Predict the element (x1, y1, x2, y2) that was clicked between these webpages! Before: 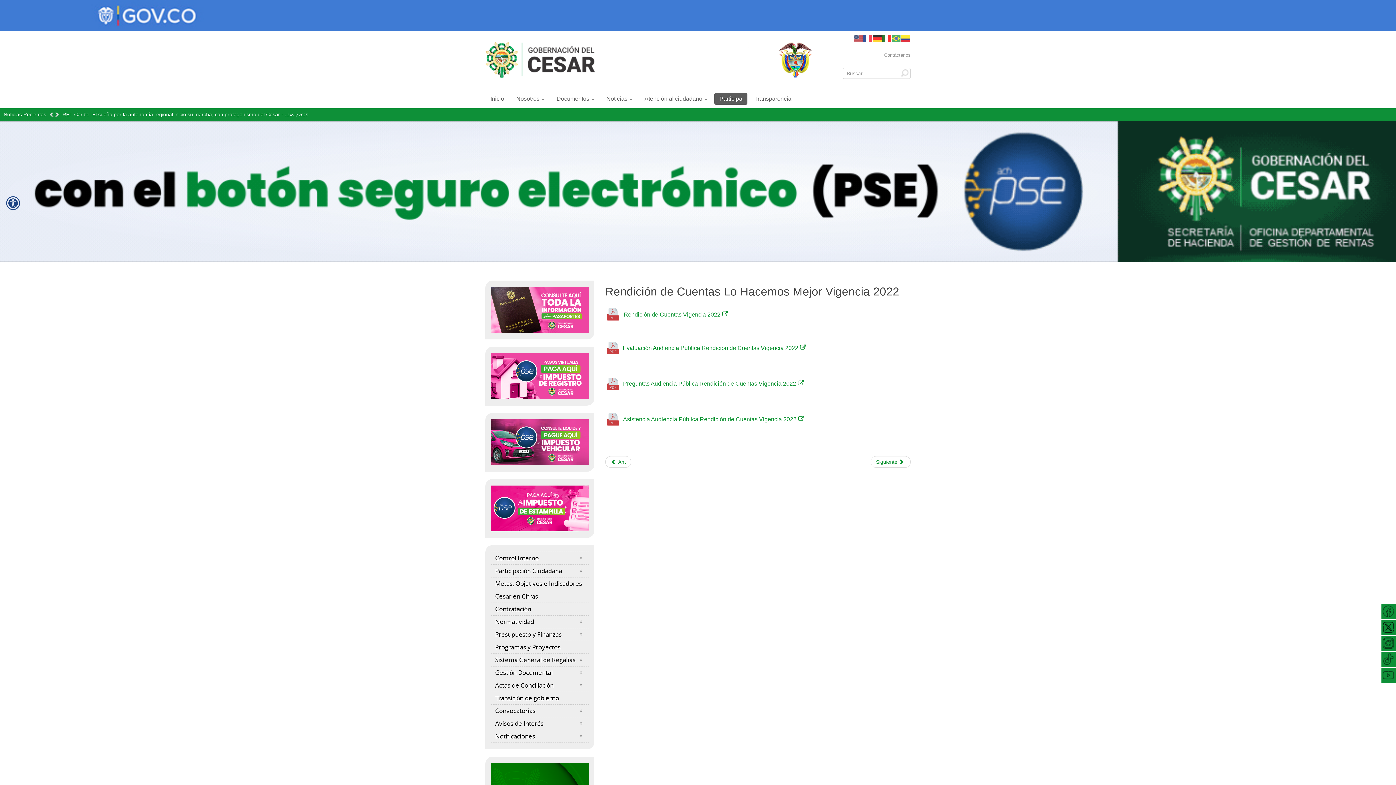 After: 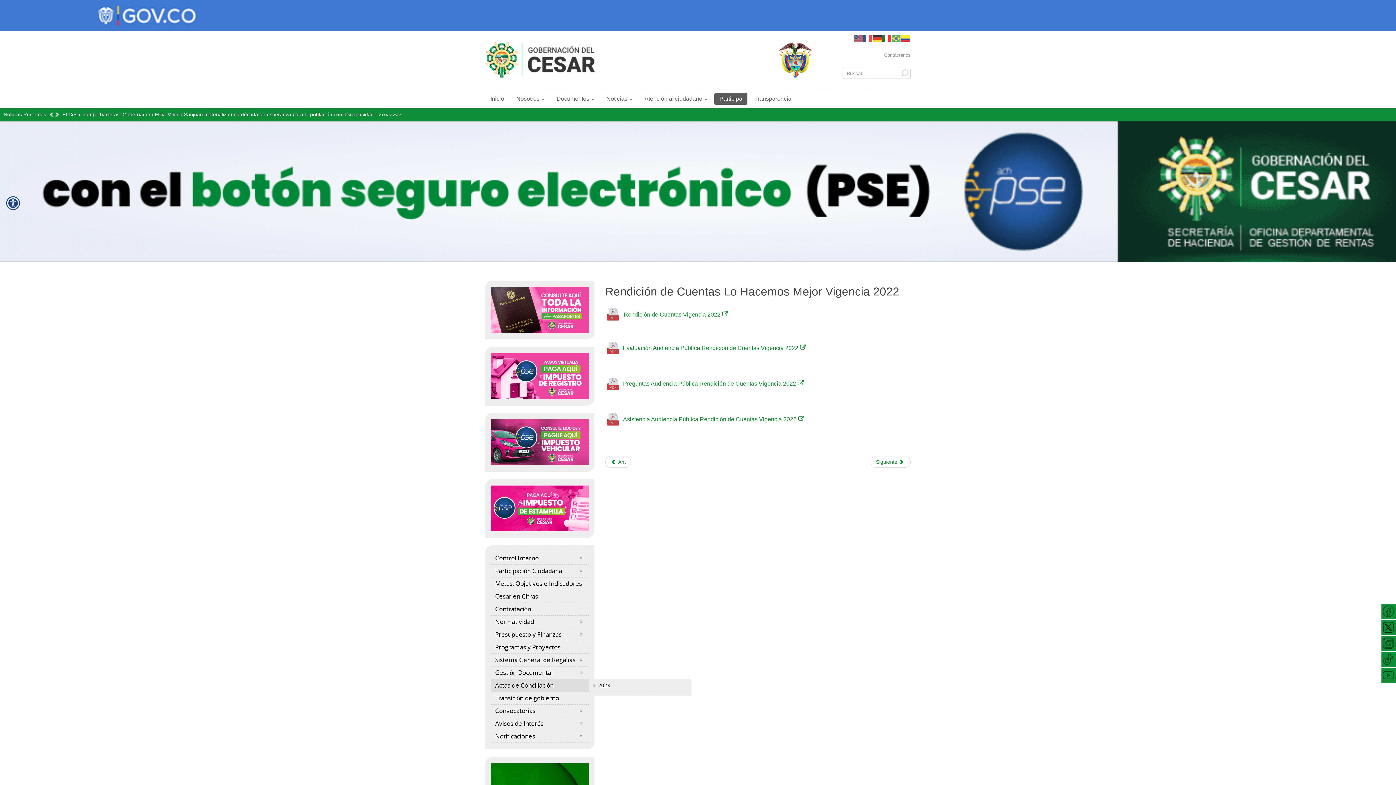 Action: label: Actas de Conciliación bbox: (490, 679, 589, 692)